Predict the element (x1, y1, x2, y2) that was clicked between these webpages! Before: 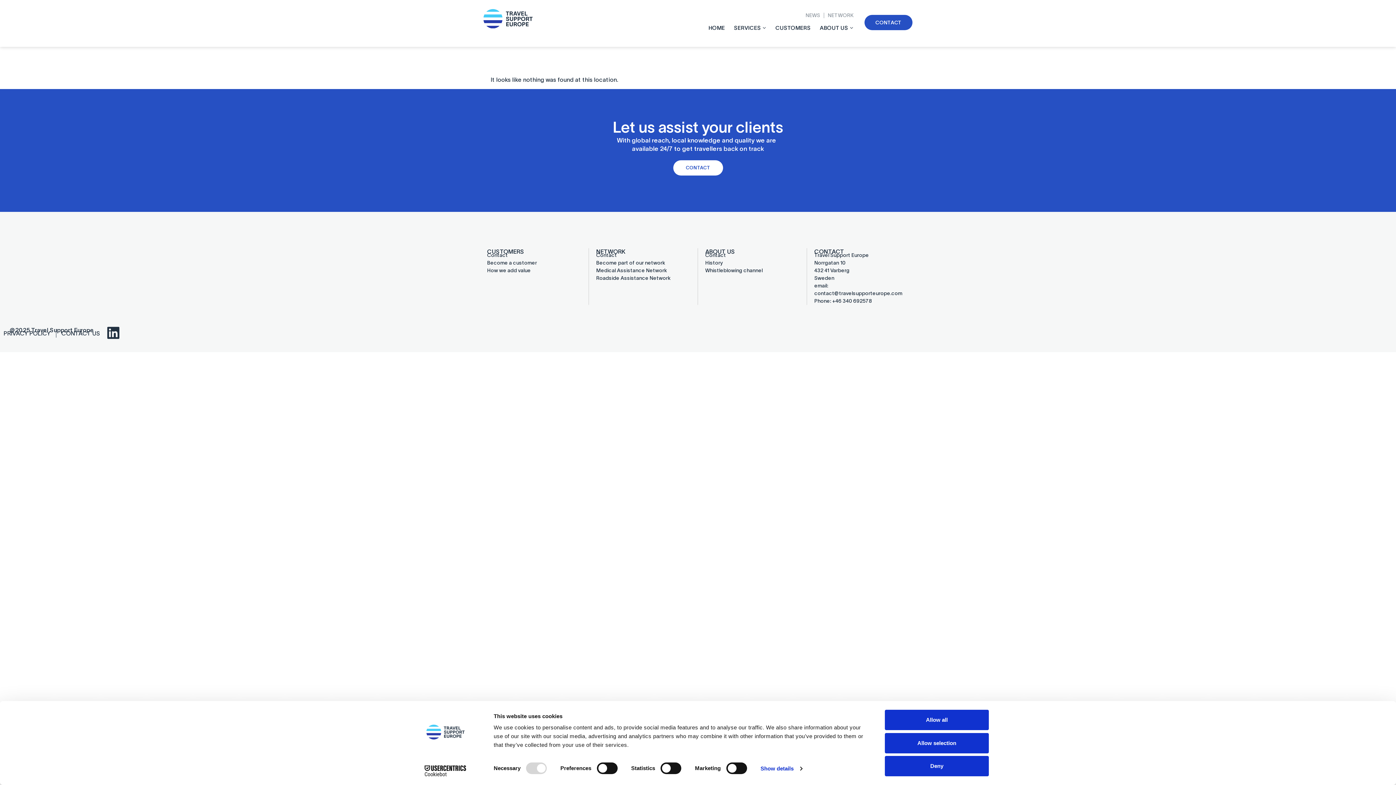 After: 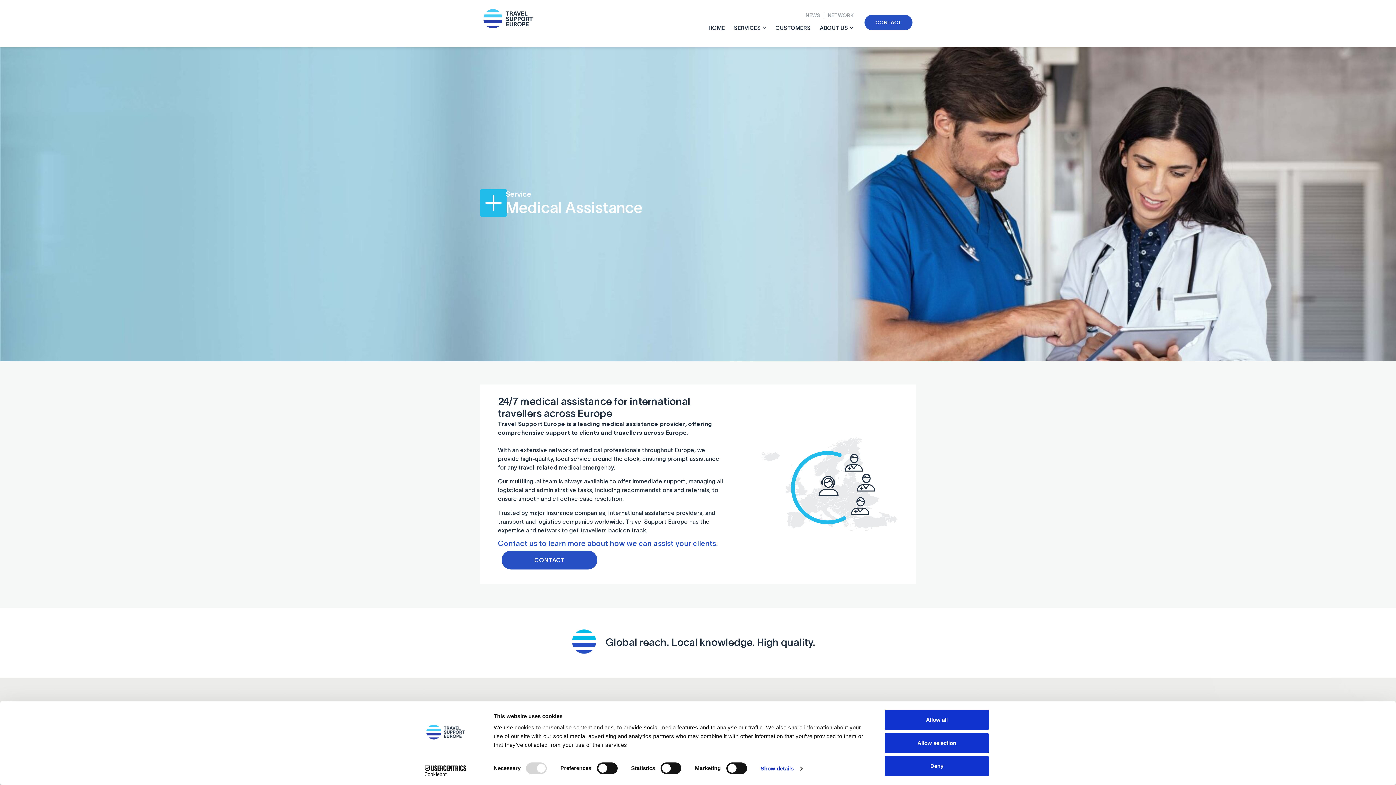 Action: bbox: (596, 267, 690, 274) label: Medical Assistance Network